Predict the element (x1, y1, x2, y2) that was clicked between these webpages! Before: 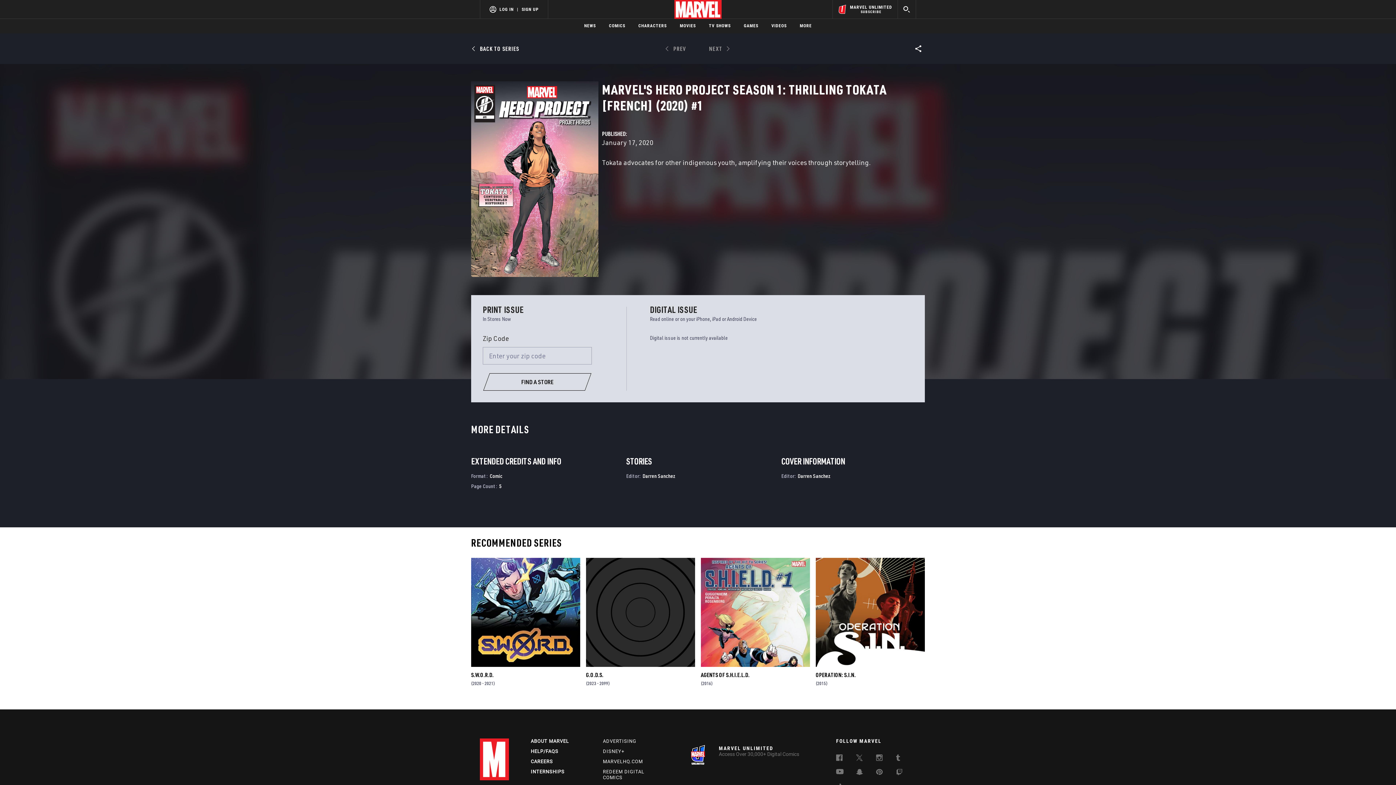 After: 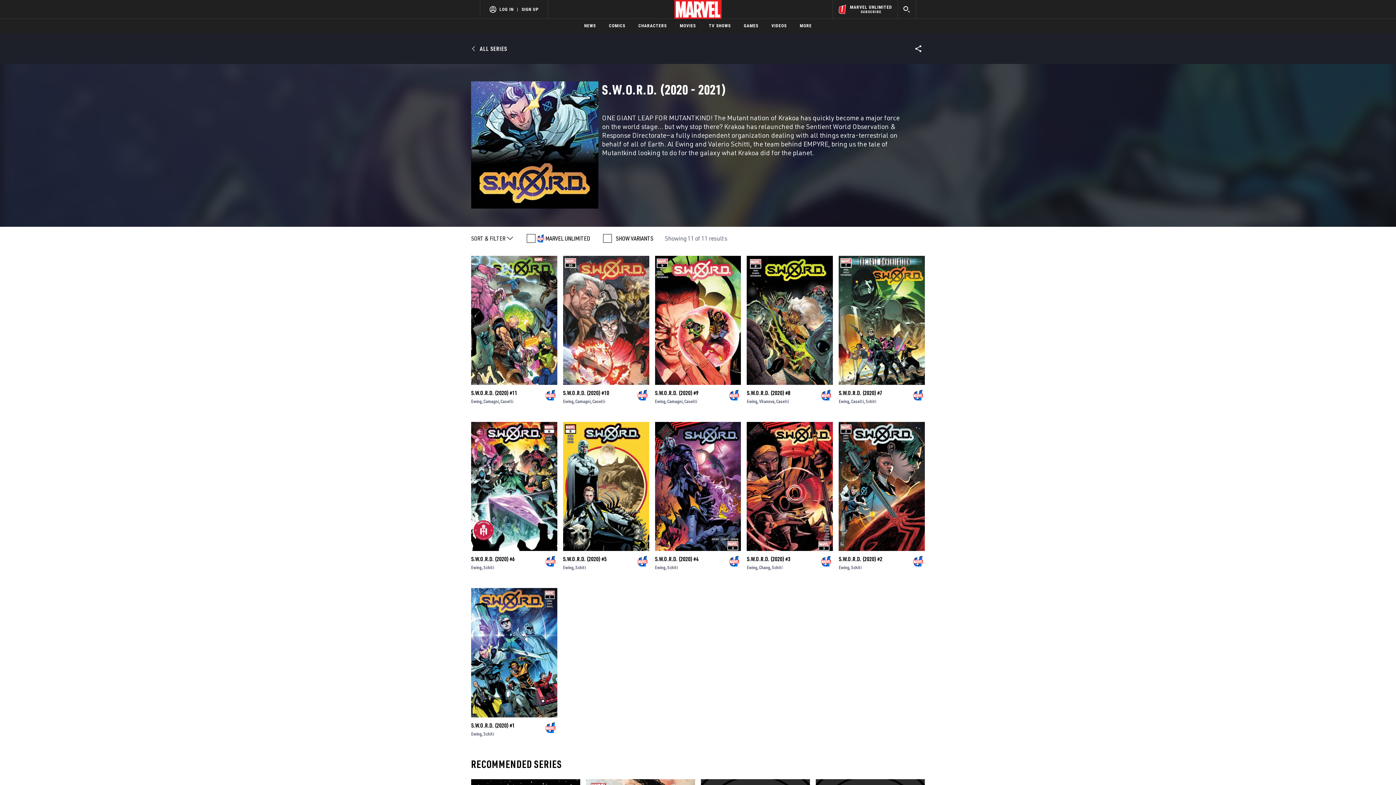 Action: bbox: (471, 609, 580, 718)